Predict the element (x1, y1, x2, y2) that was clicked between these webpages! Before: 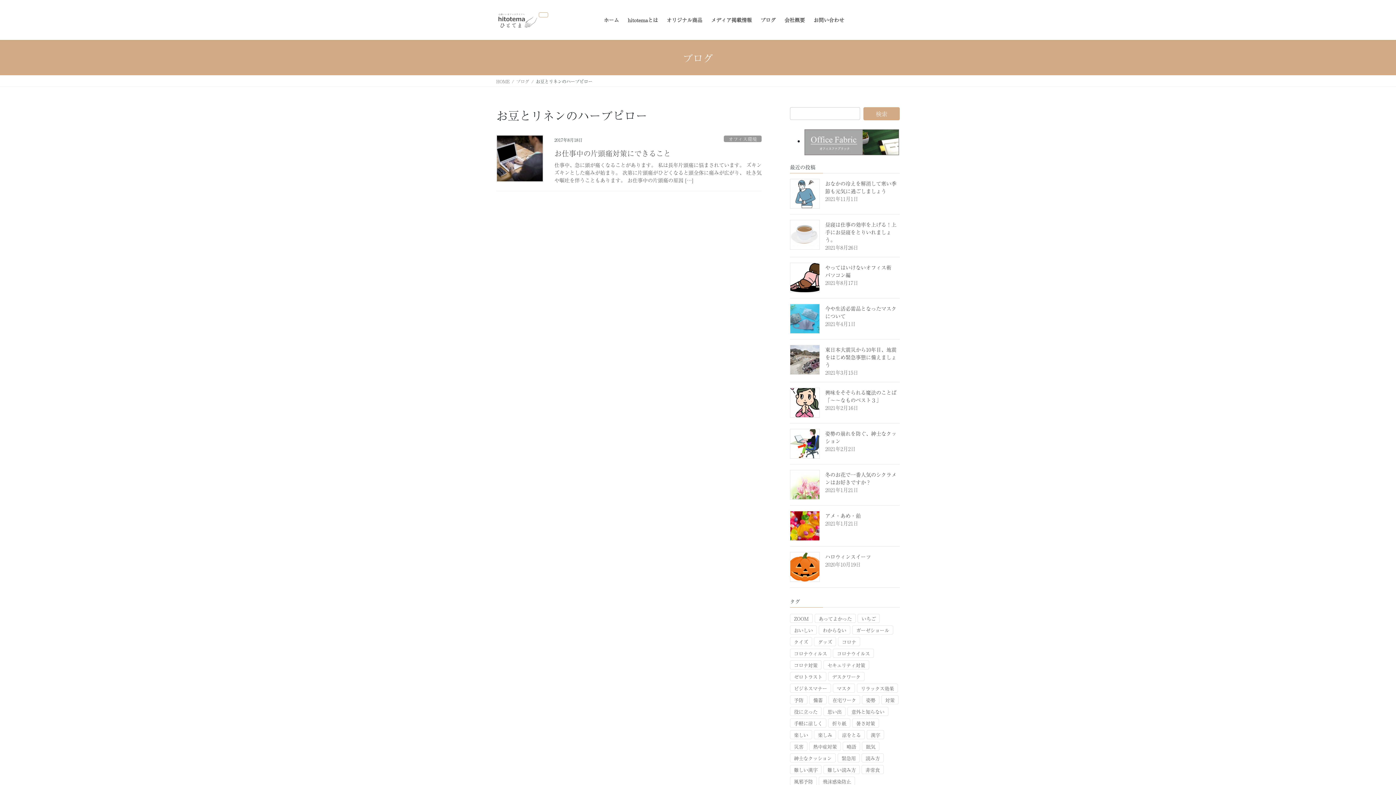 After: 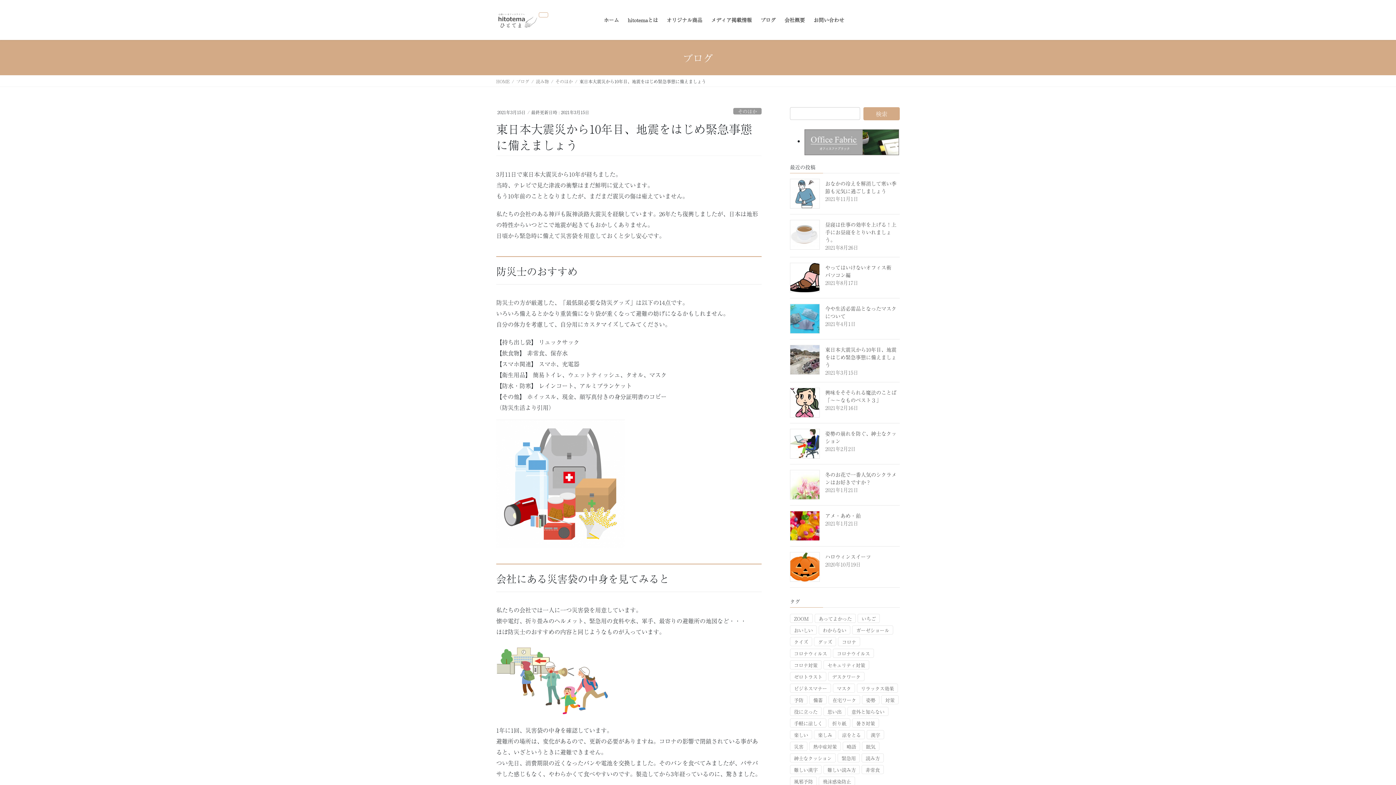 Action: label: 東日本大震災から10年目、地震をはじめ緊急事態に備えましょう bbox: (825, 346, 896, 368)